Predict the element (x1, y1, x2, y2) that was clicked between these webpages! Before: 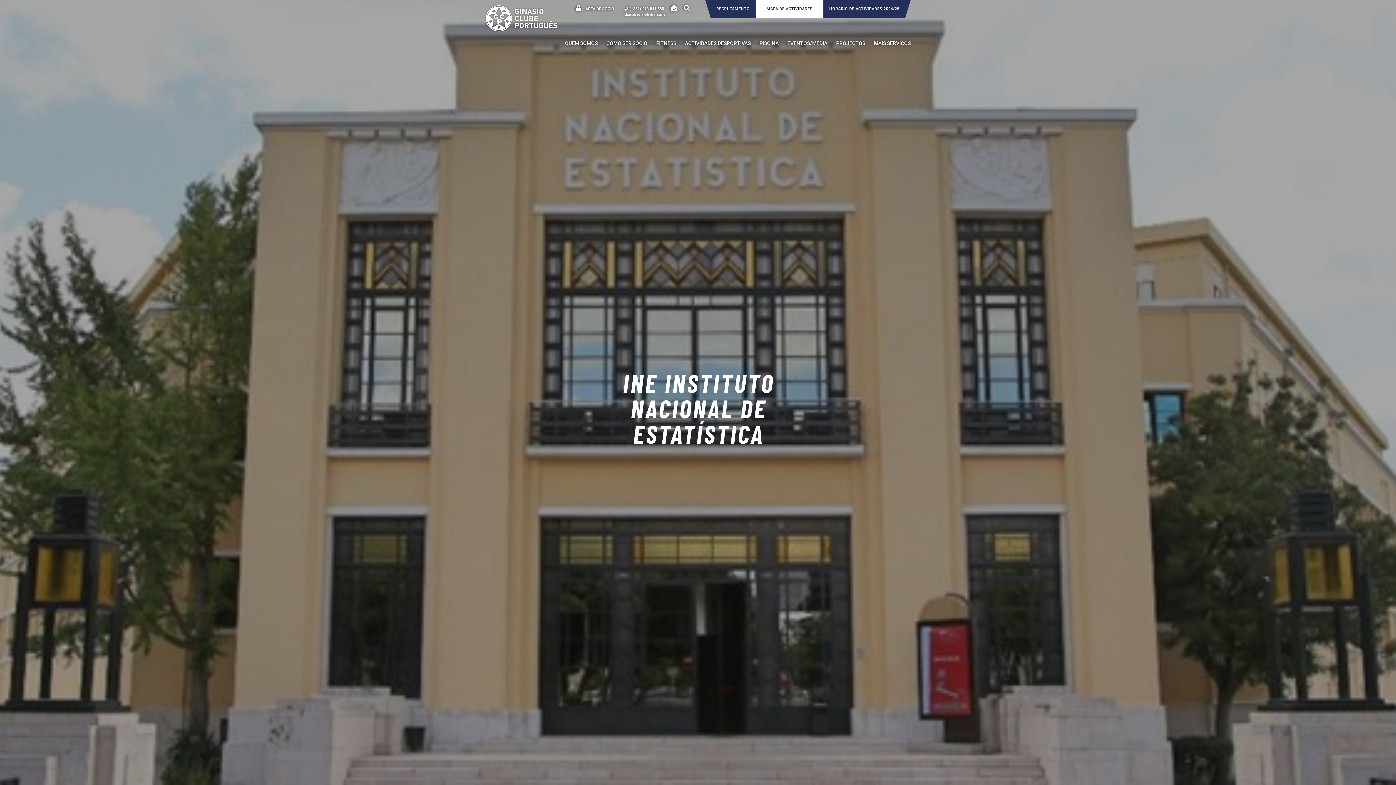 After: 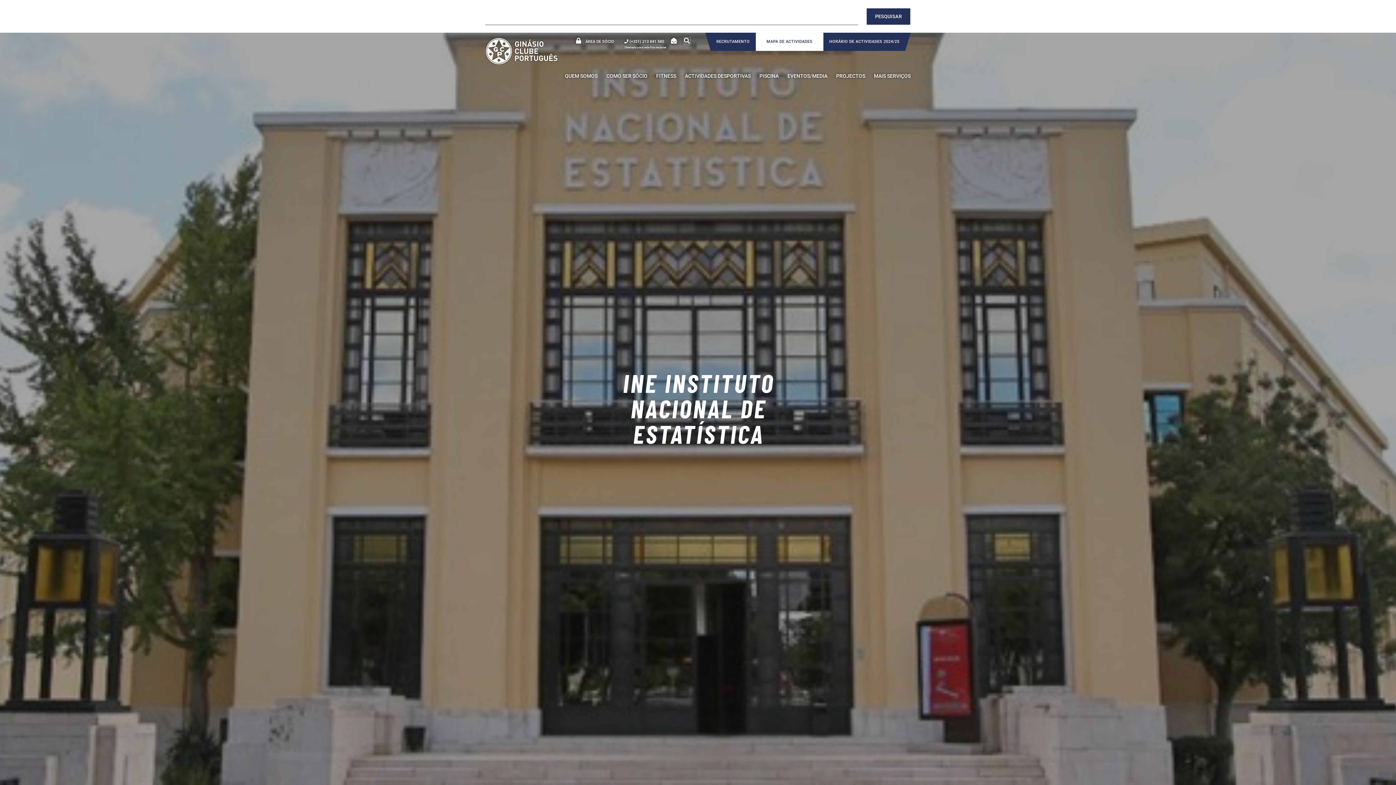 Action: bbox: (684, 5, 690, 11)